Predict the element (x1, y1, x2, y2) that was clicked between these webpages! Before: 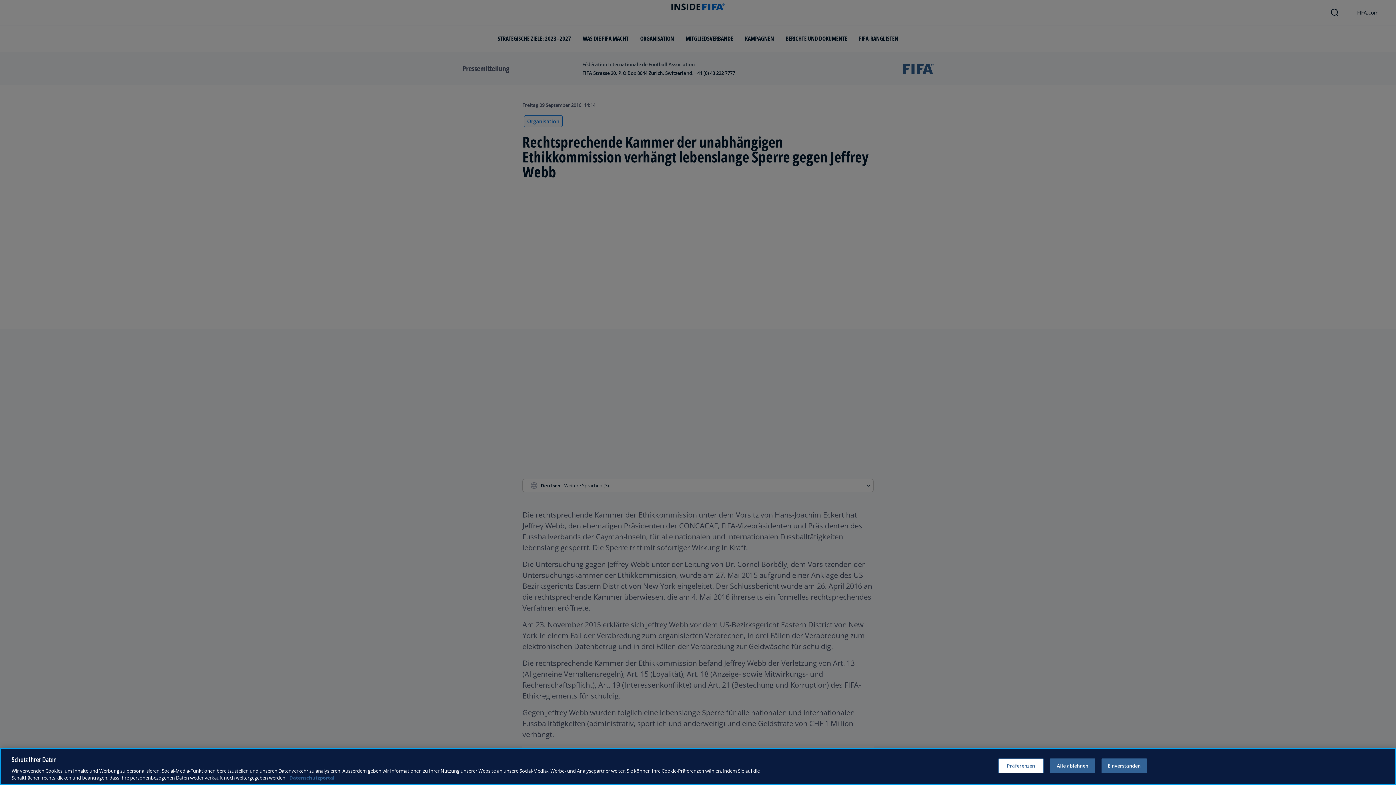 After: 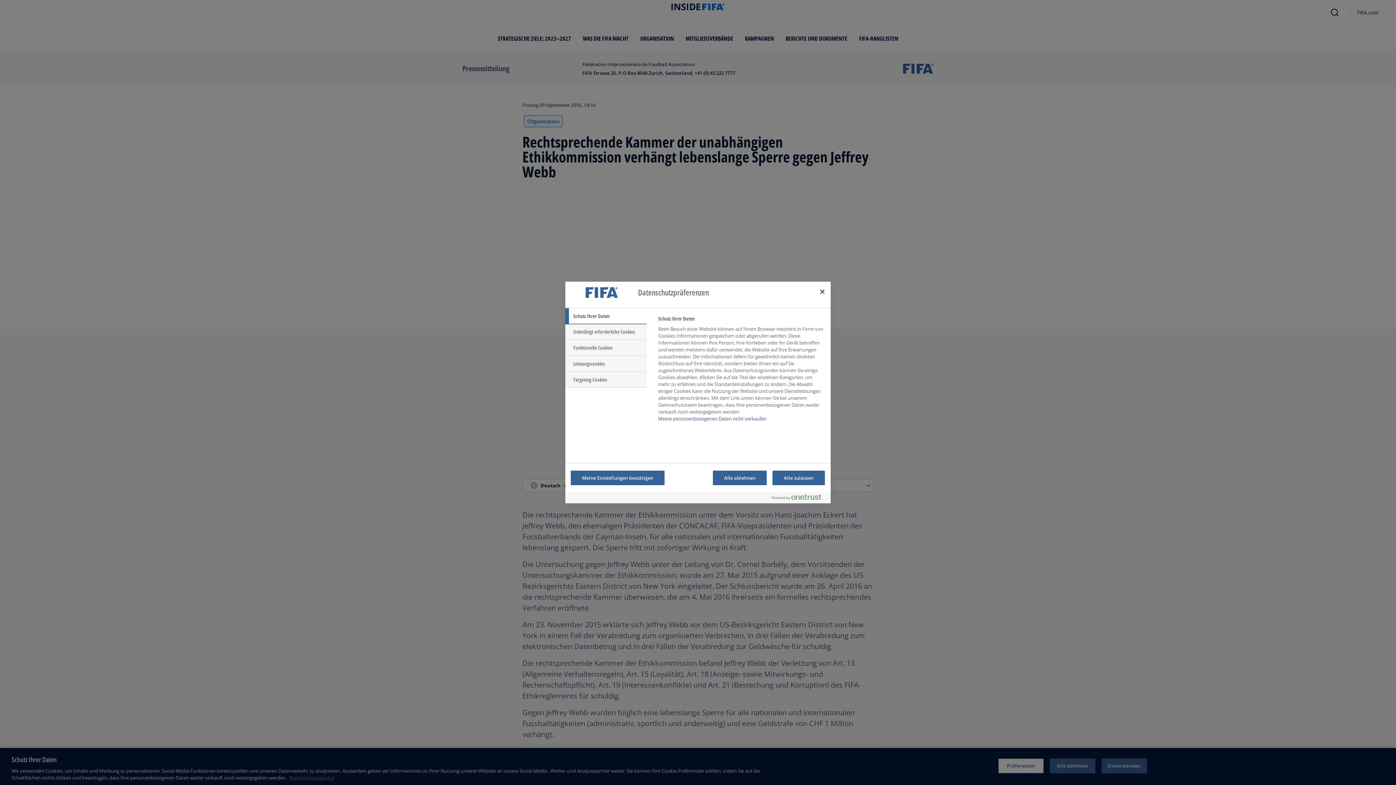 Action: bbox: (998, 758, 1043, 773) label: Präferenzen